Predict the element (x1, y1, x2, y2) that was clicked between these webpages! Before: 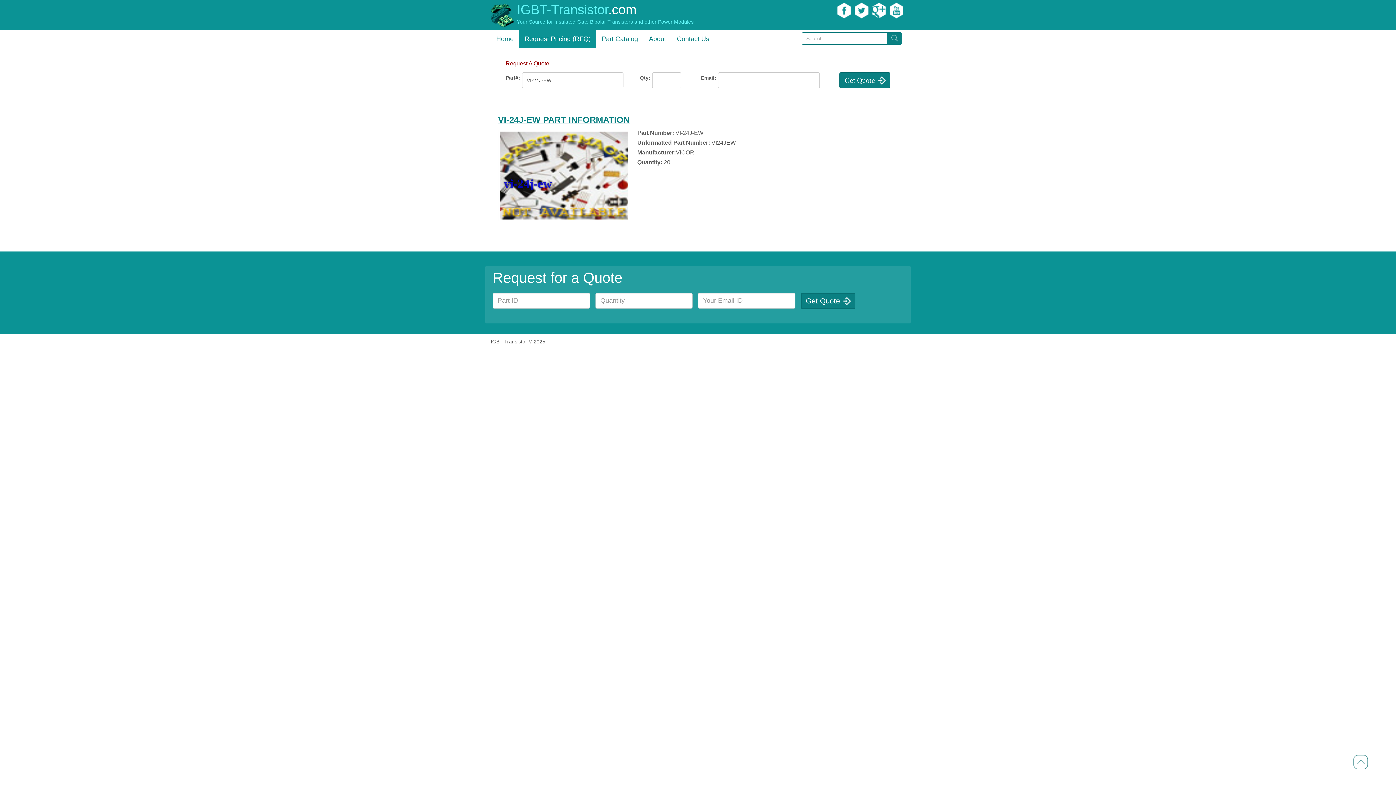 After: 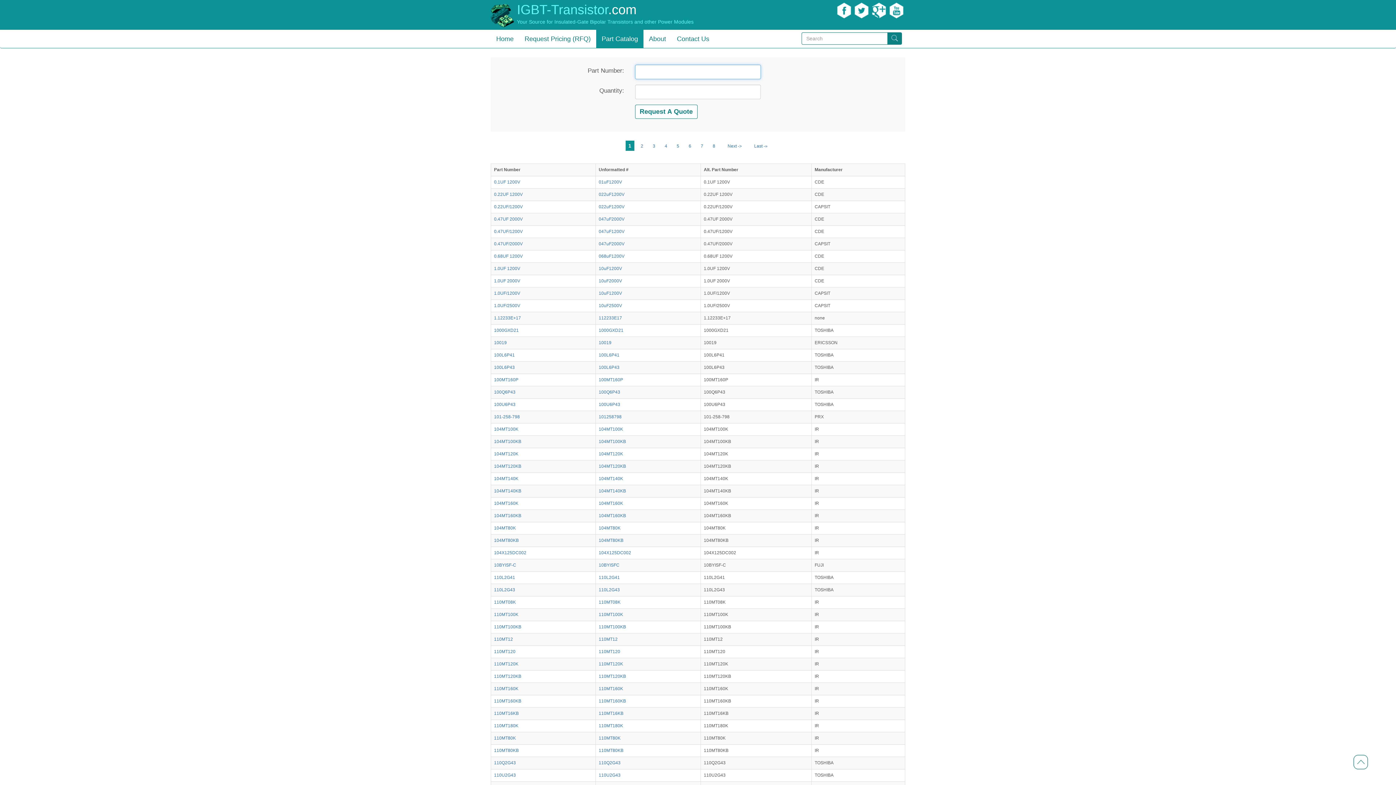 Action: bbox: (596, 29, 643, 48) label: Part Catalog